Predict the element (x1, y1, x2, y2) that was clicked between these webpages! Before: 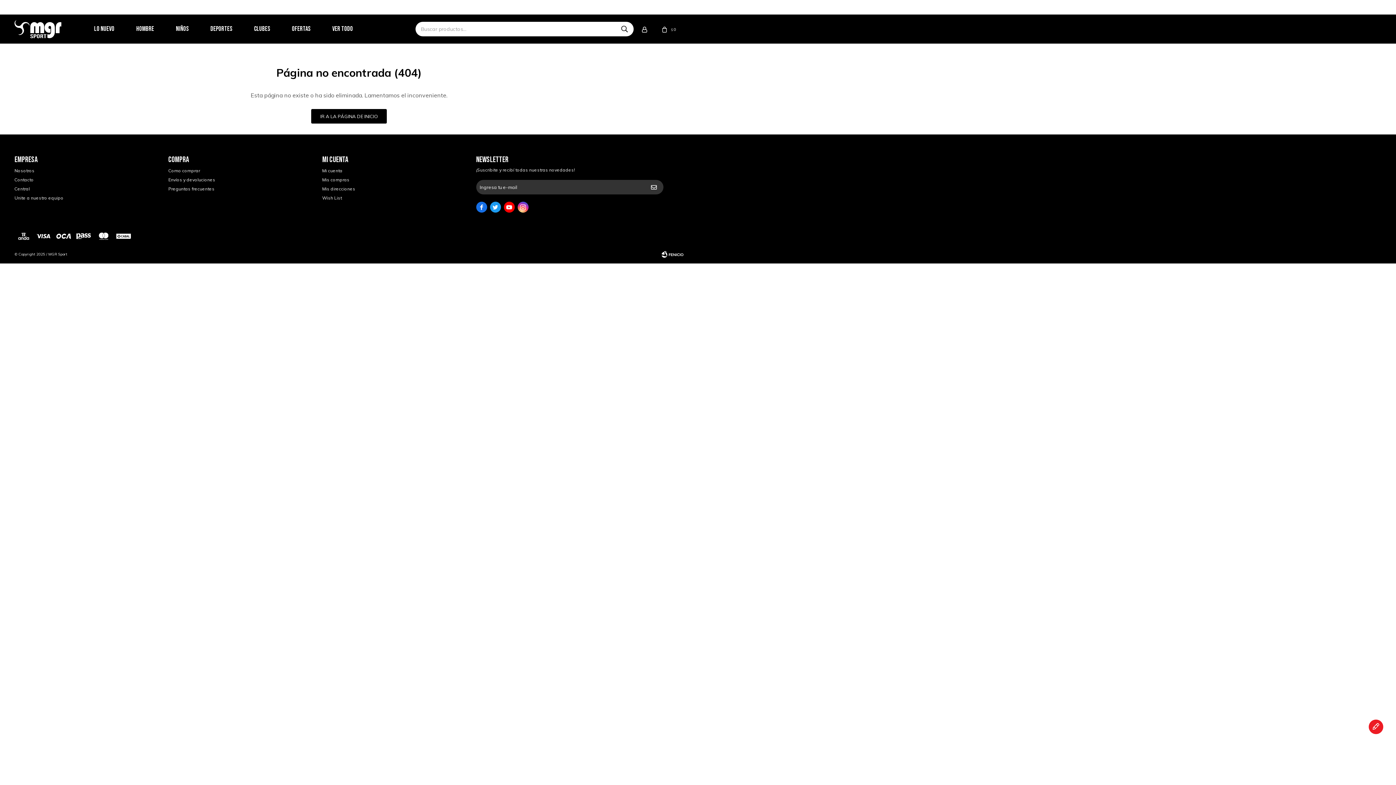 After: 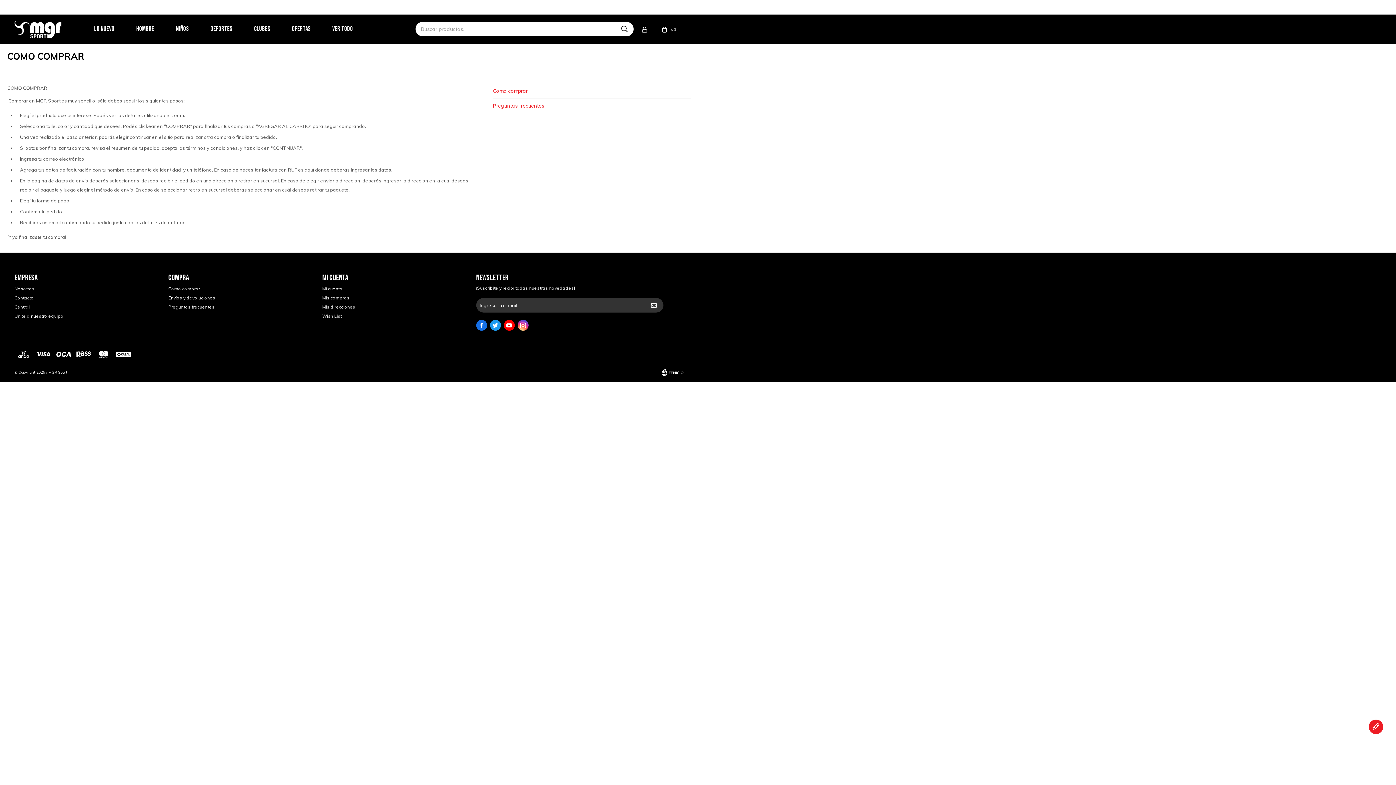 Action: label: Como comprar bbox: (168, 168, 200, 173)